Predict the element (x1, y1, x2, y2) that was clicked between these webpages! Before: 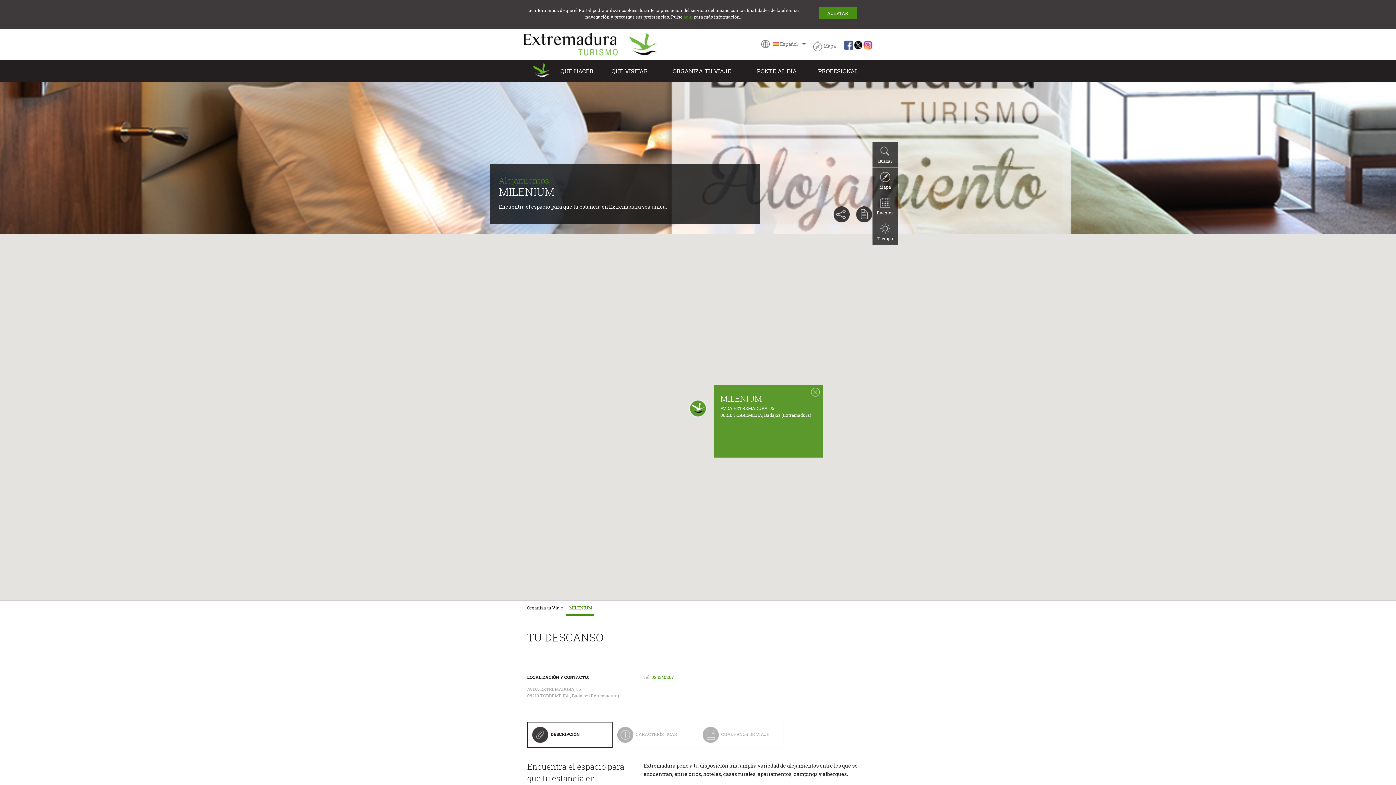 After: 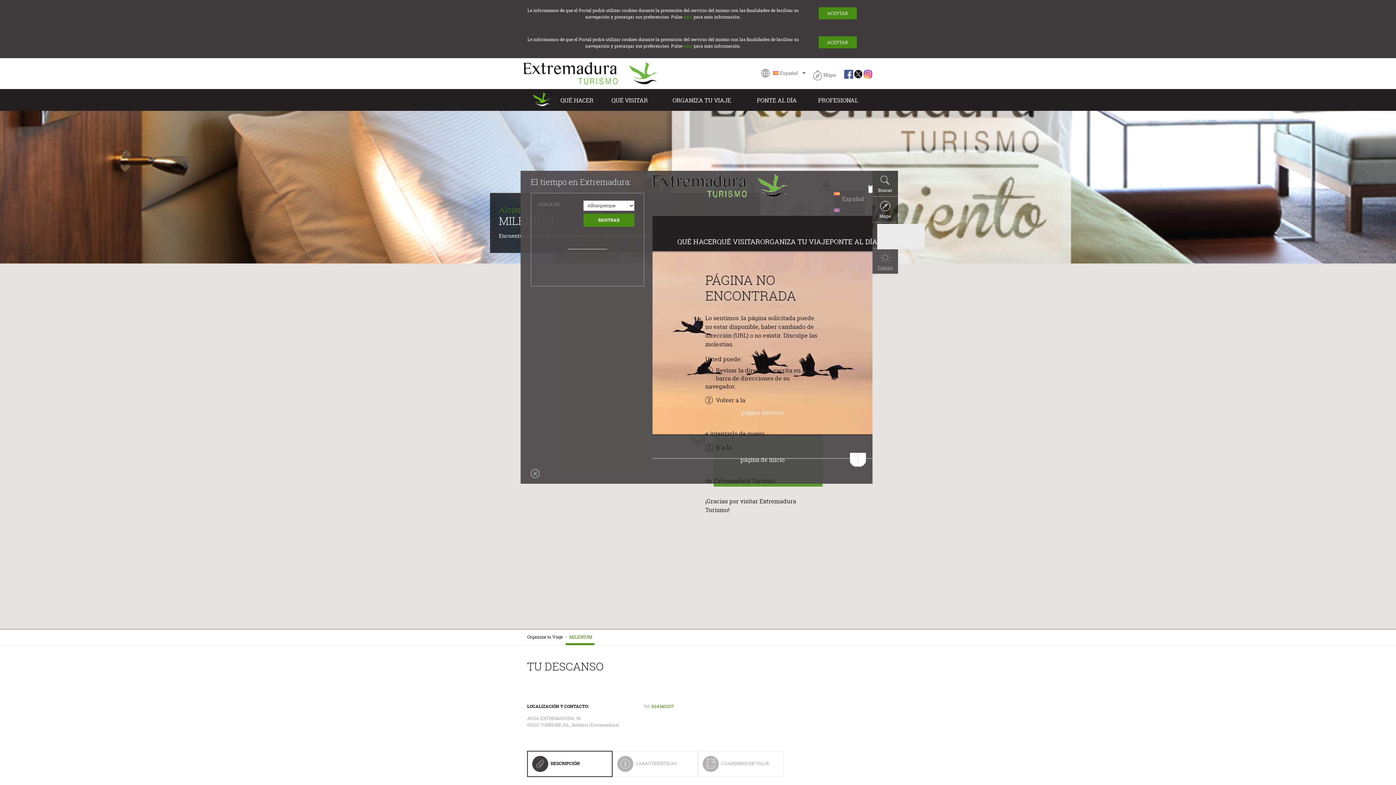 Action: bbox: (872, 219, 898, 244) label: Tiempo